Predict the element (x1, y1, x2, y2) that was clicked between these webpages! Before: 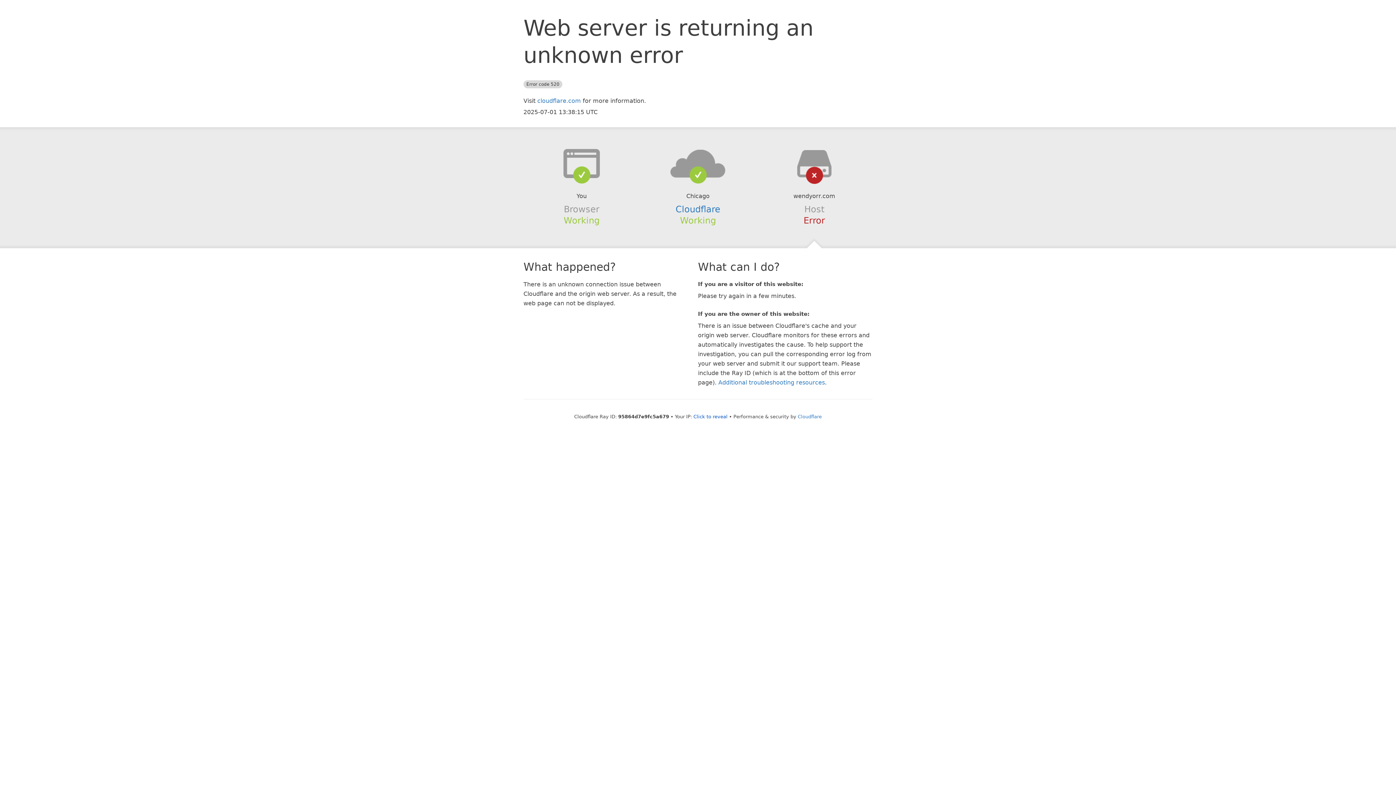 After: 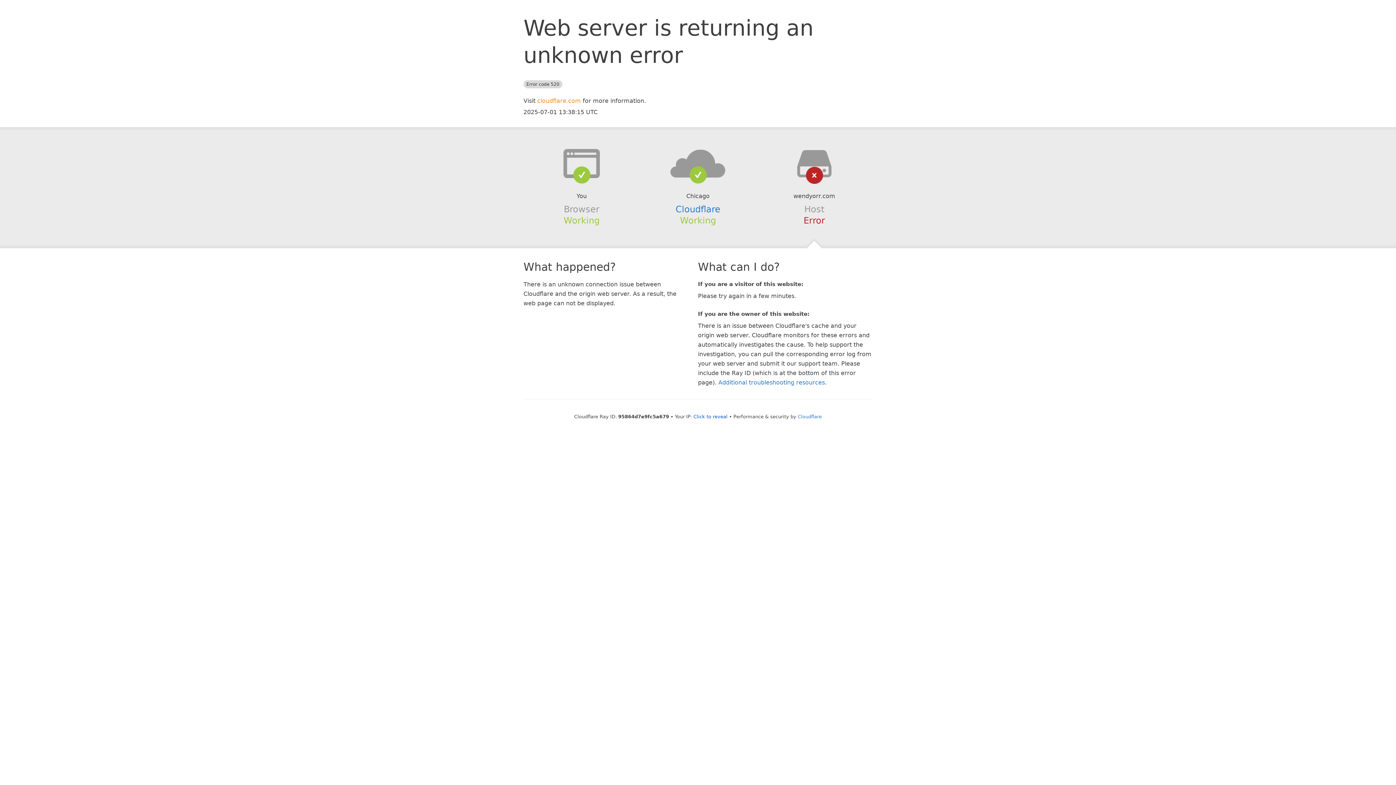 Action: label: cloudflare.com bbox: (537, 97, 581, 104)